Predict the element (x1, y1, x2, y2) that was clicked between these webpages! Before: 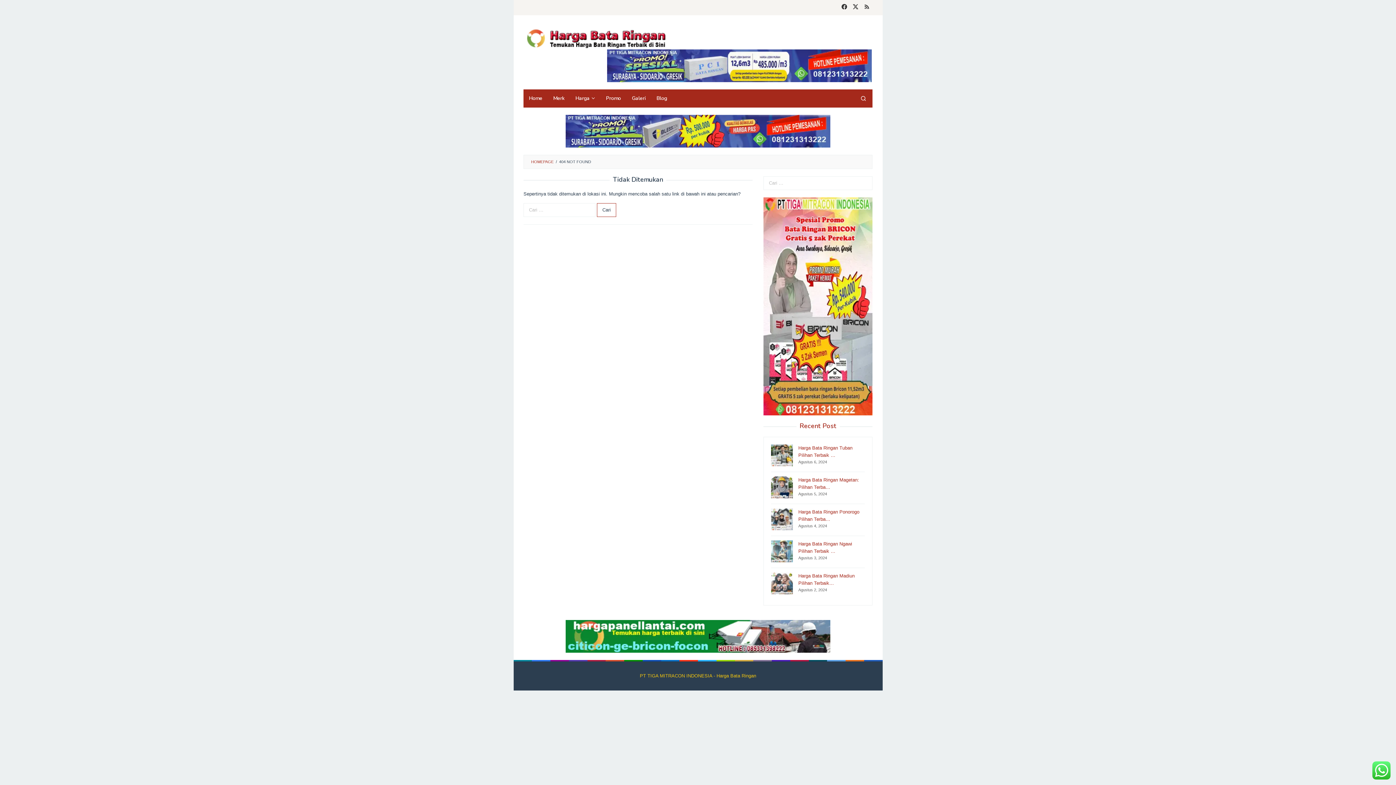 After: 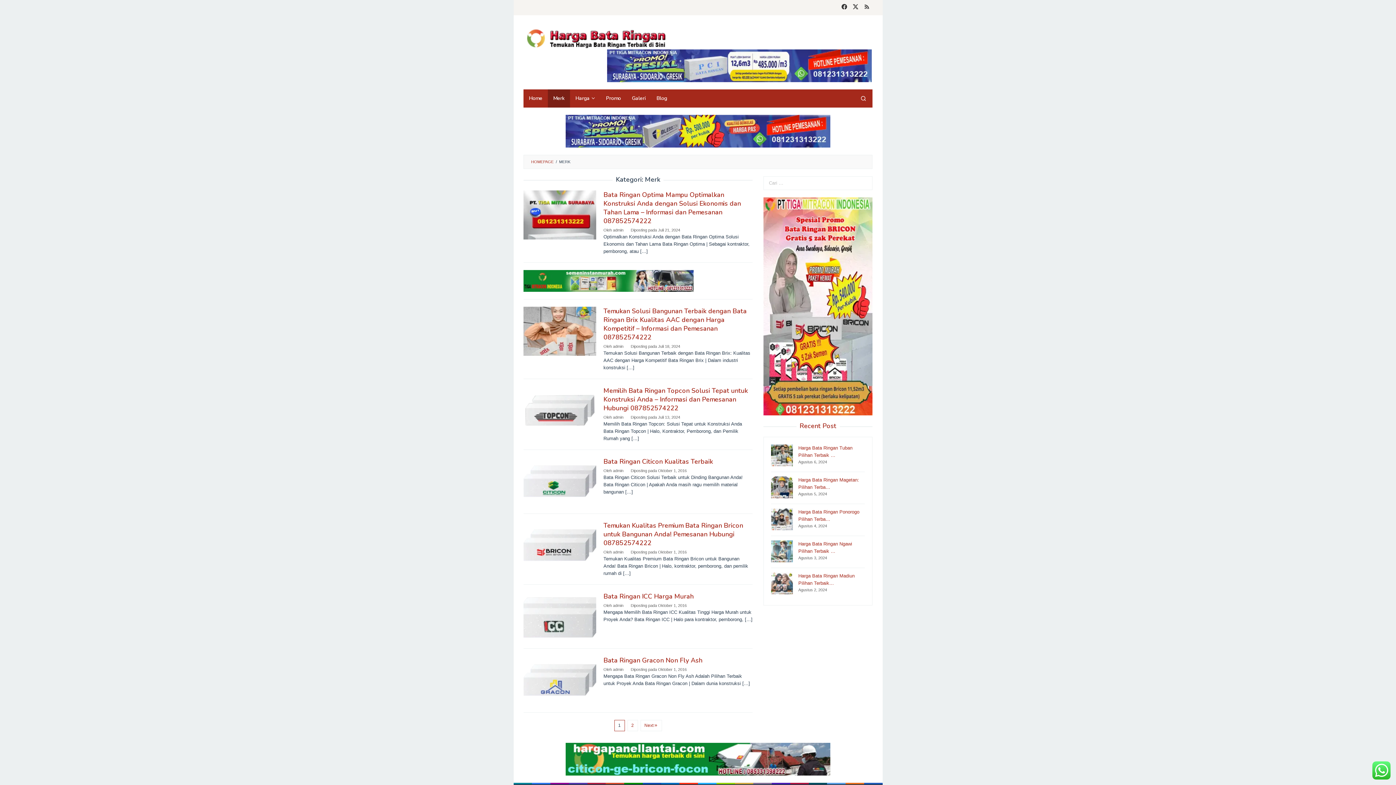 Action: bbox: (548, 89, 570, 107) label: Merk